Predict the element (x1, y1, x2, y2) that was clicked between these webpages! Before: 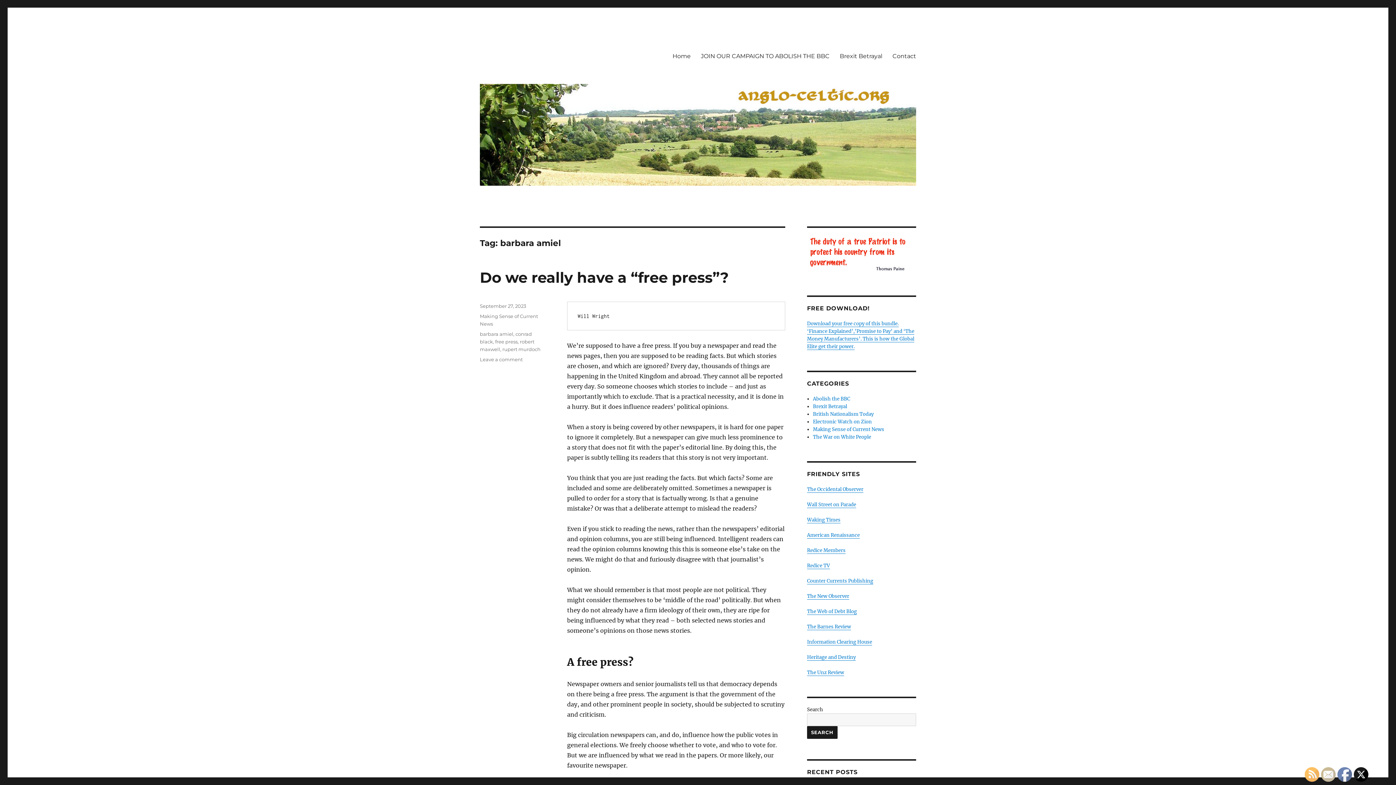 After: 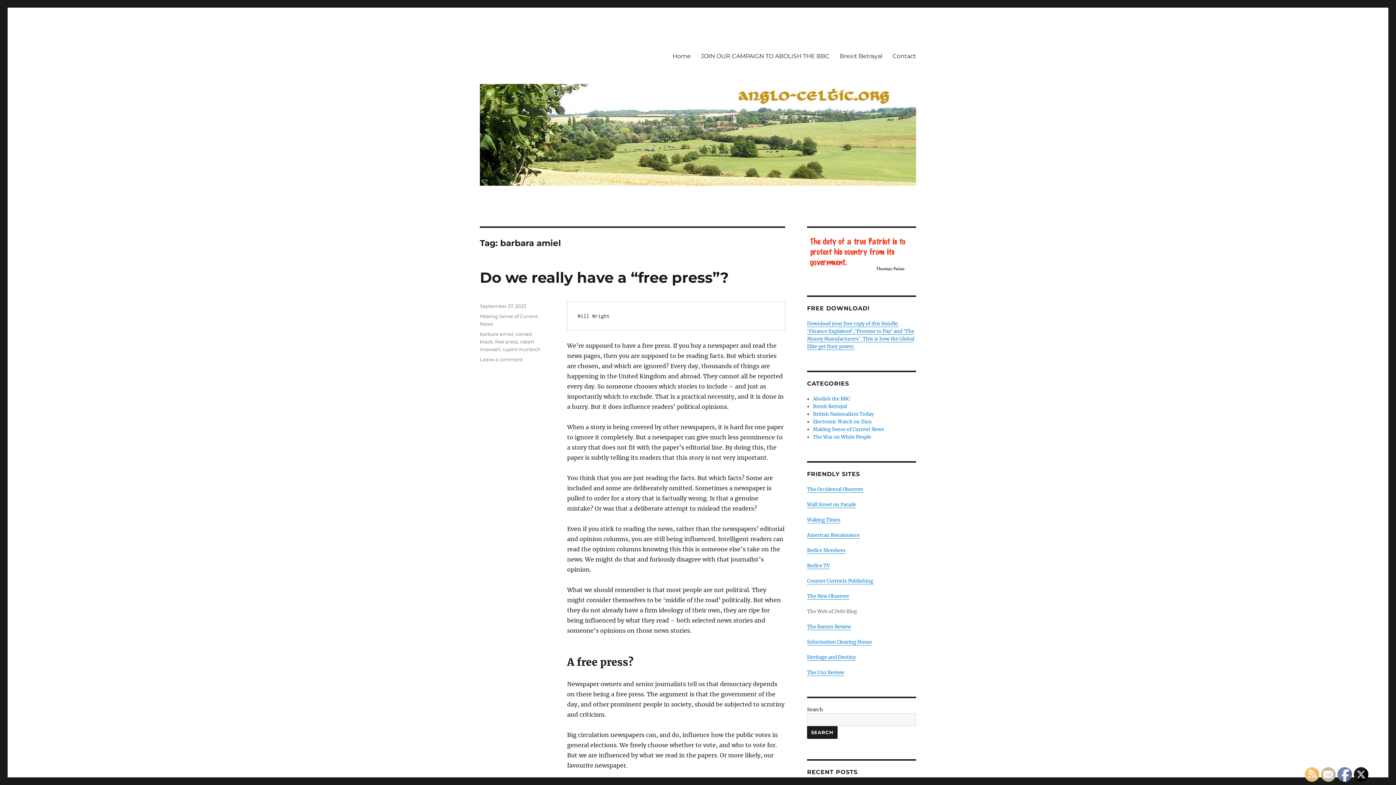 Action: bbox: (807, 608, 857, 615) label: The Web of Debt Blog